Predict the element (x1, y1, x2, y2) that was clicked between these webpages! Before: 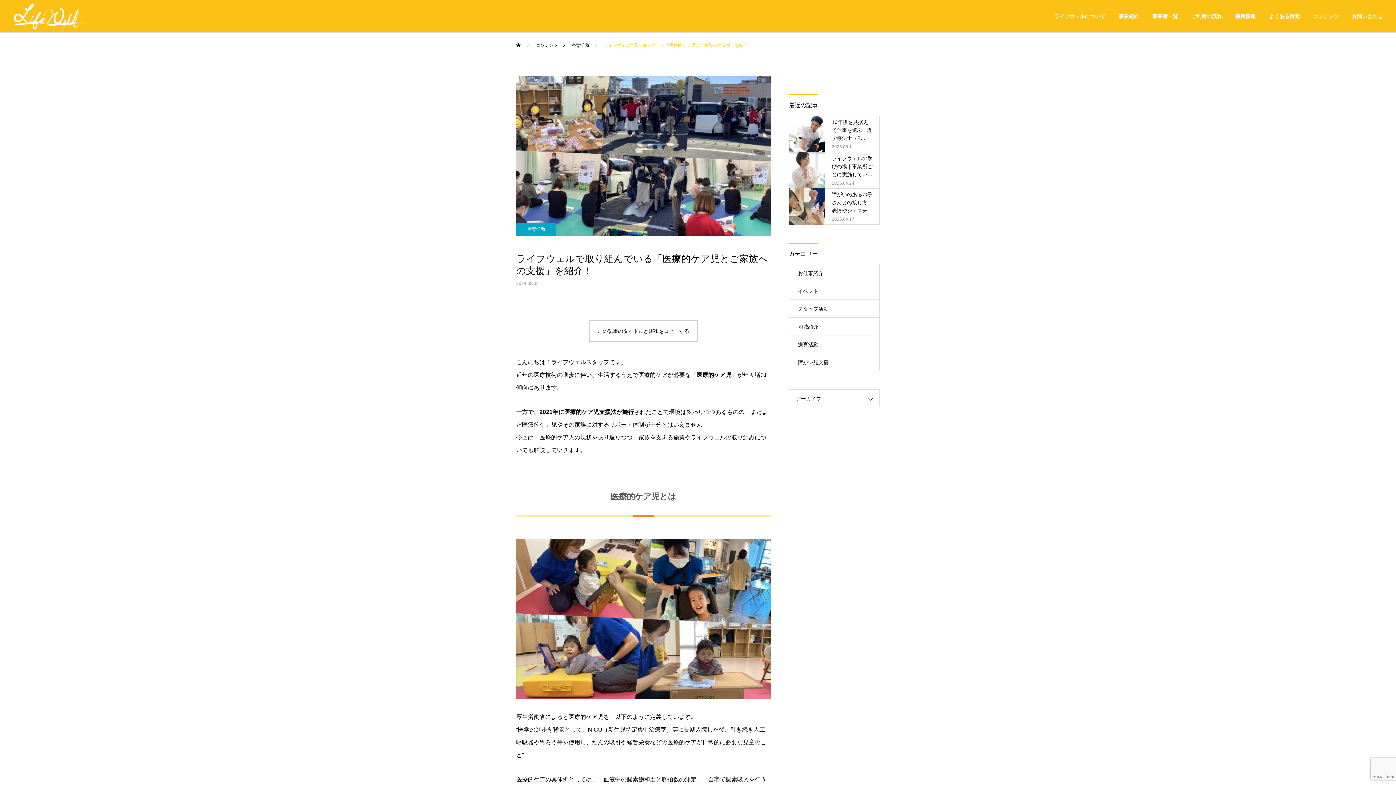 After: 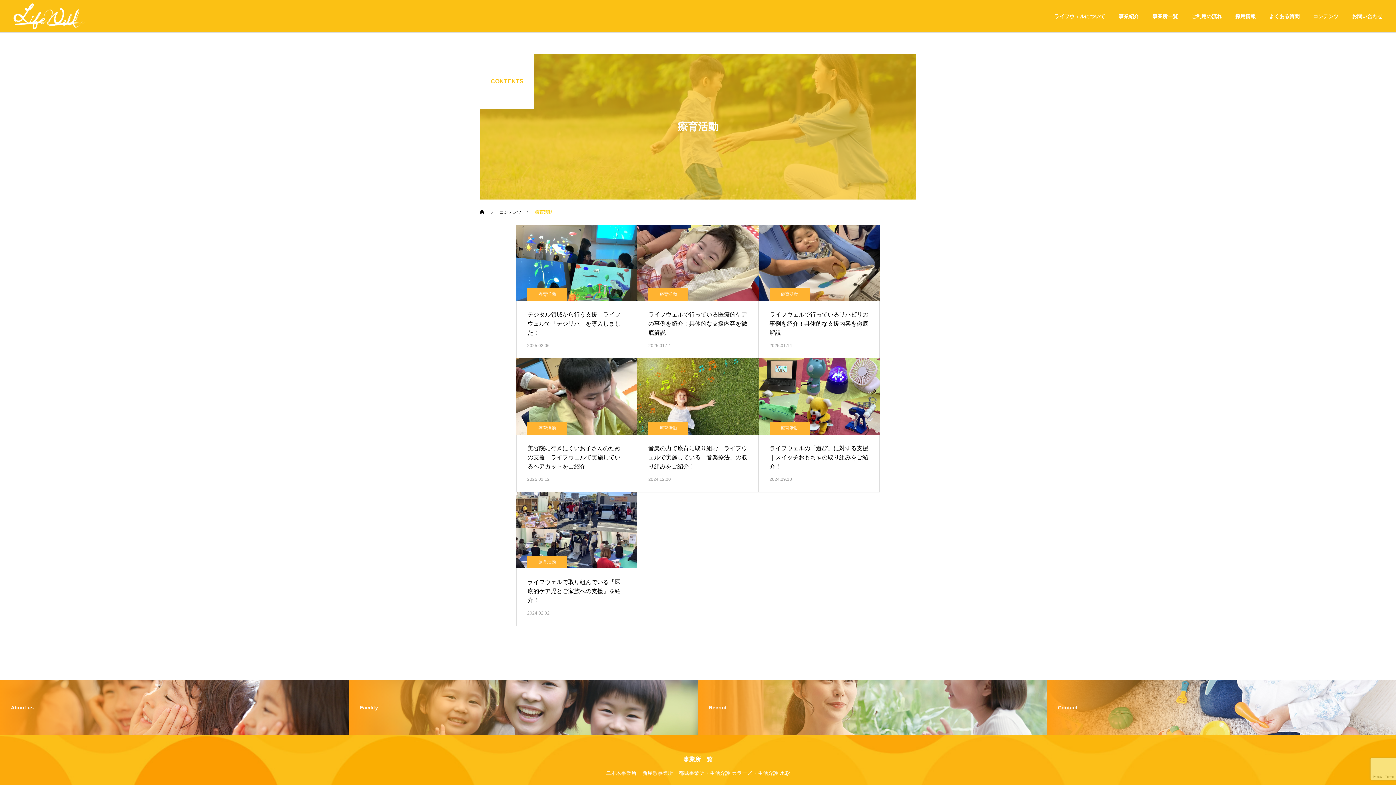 Action: label: 療育活動 bbox: (789, 335, 880, 353)